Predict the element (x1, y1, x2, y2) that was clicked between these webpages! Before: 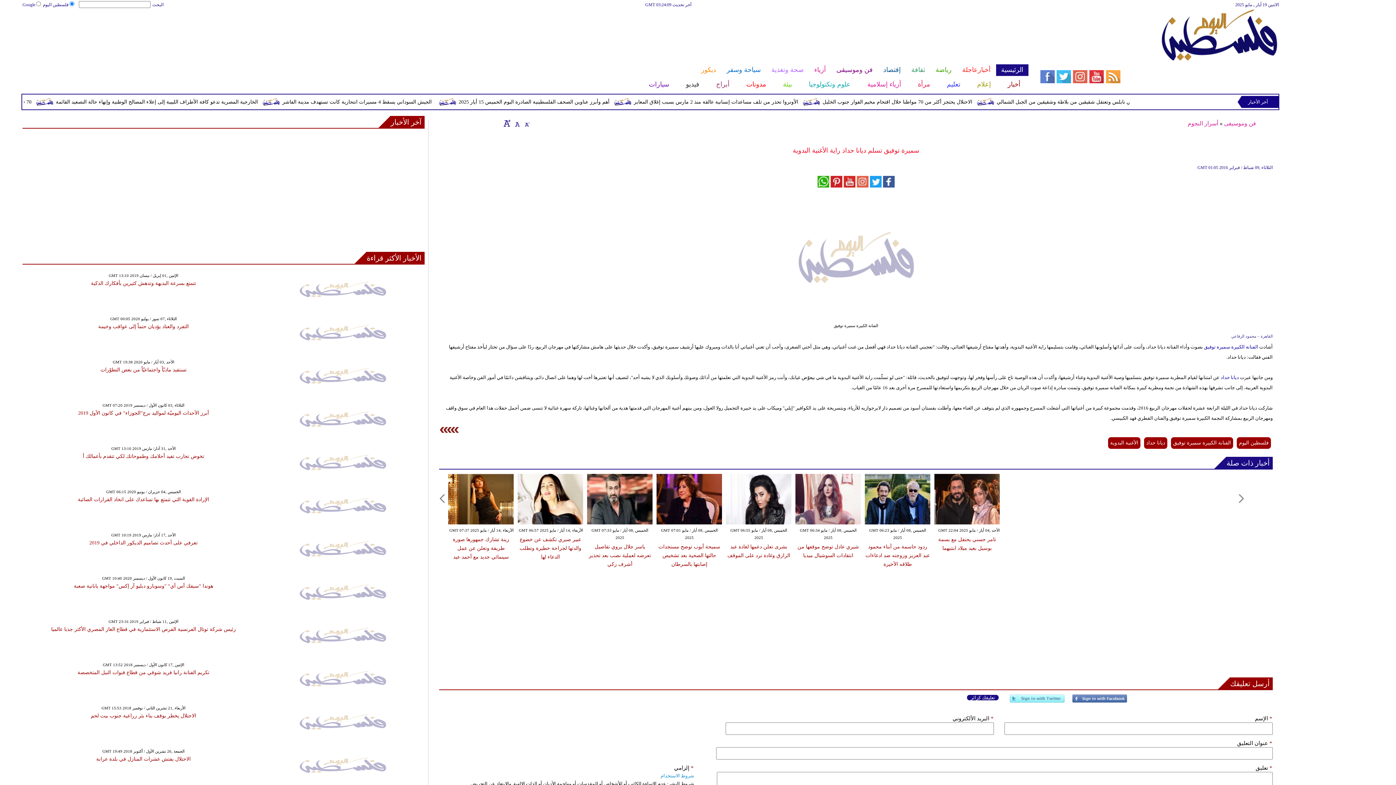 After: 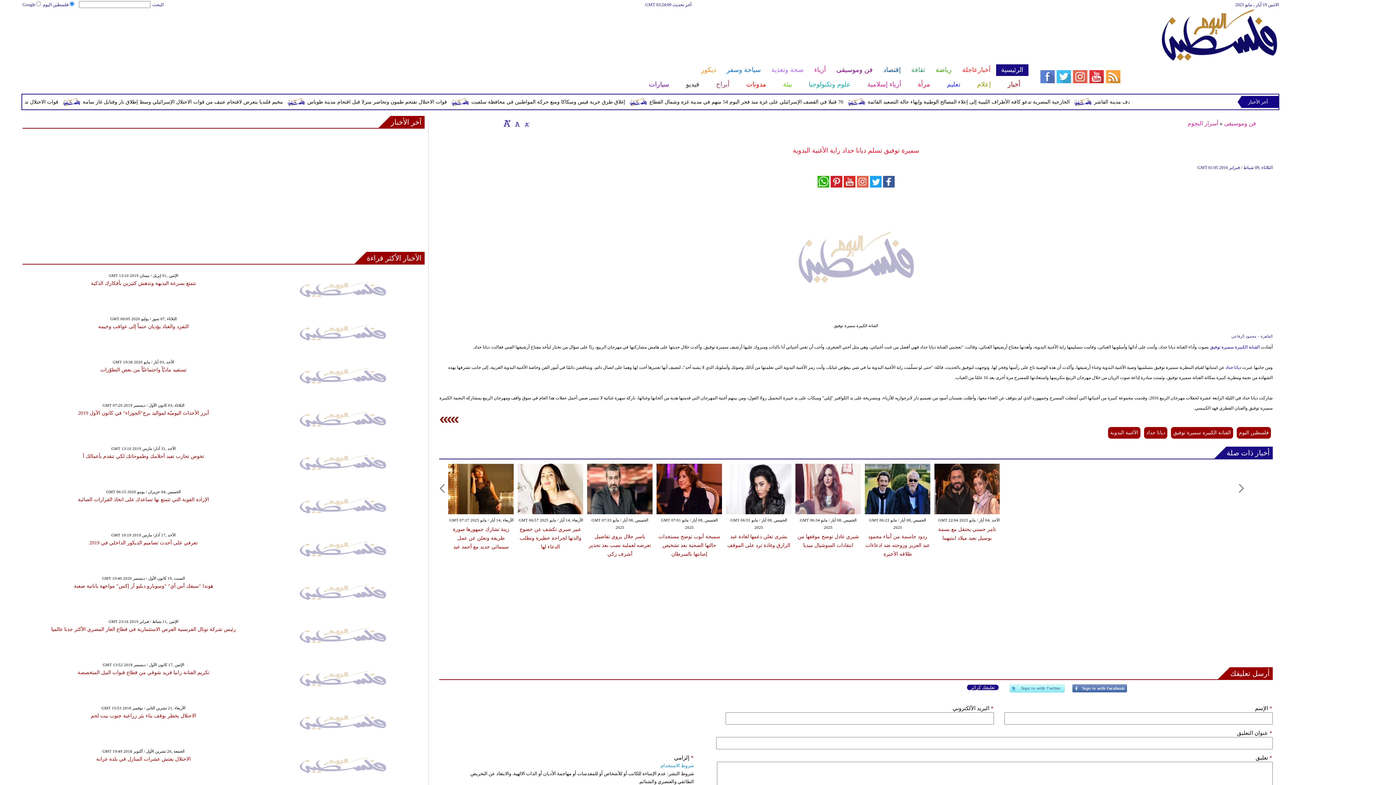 Action: bbox: (512, 119, 520, 126)